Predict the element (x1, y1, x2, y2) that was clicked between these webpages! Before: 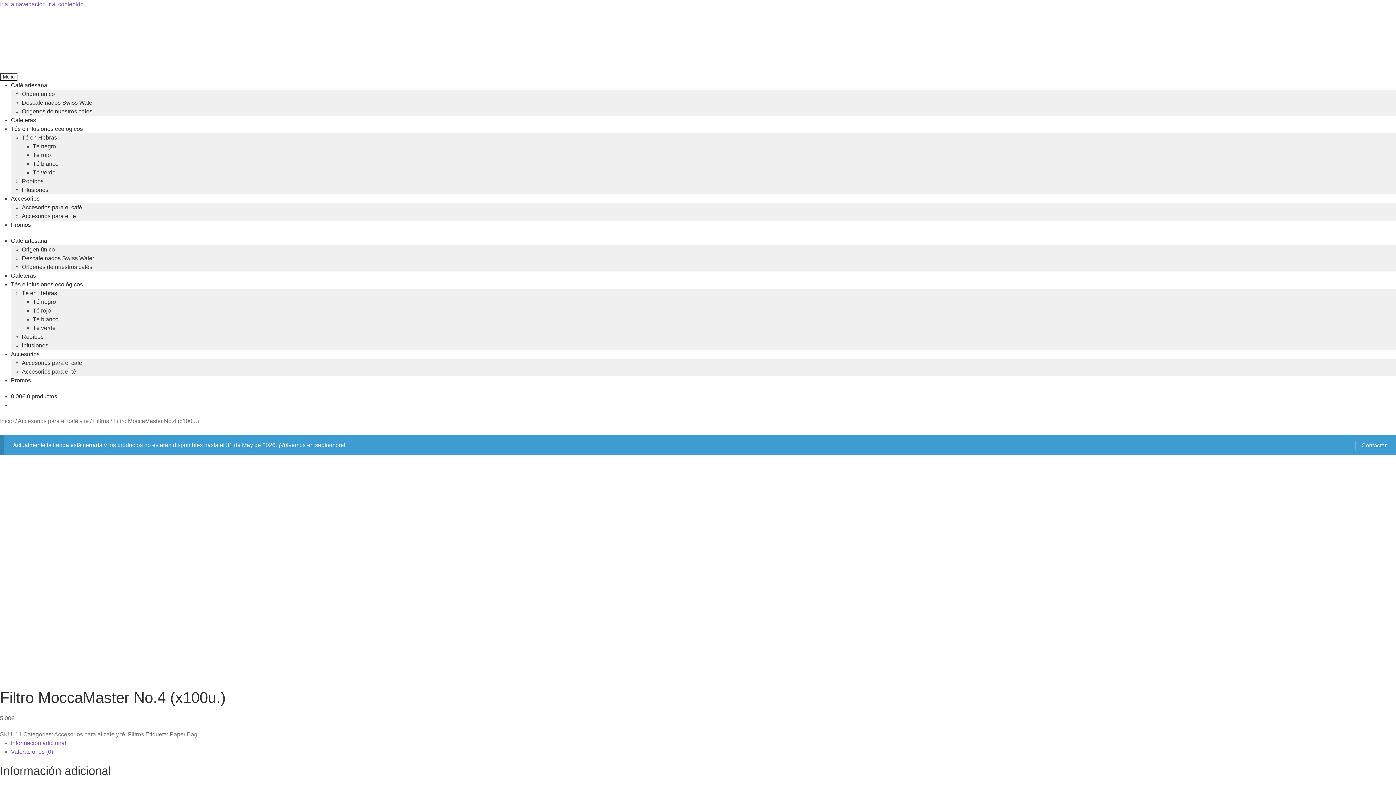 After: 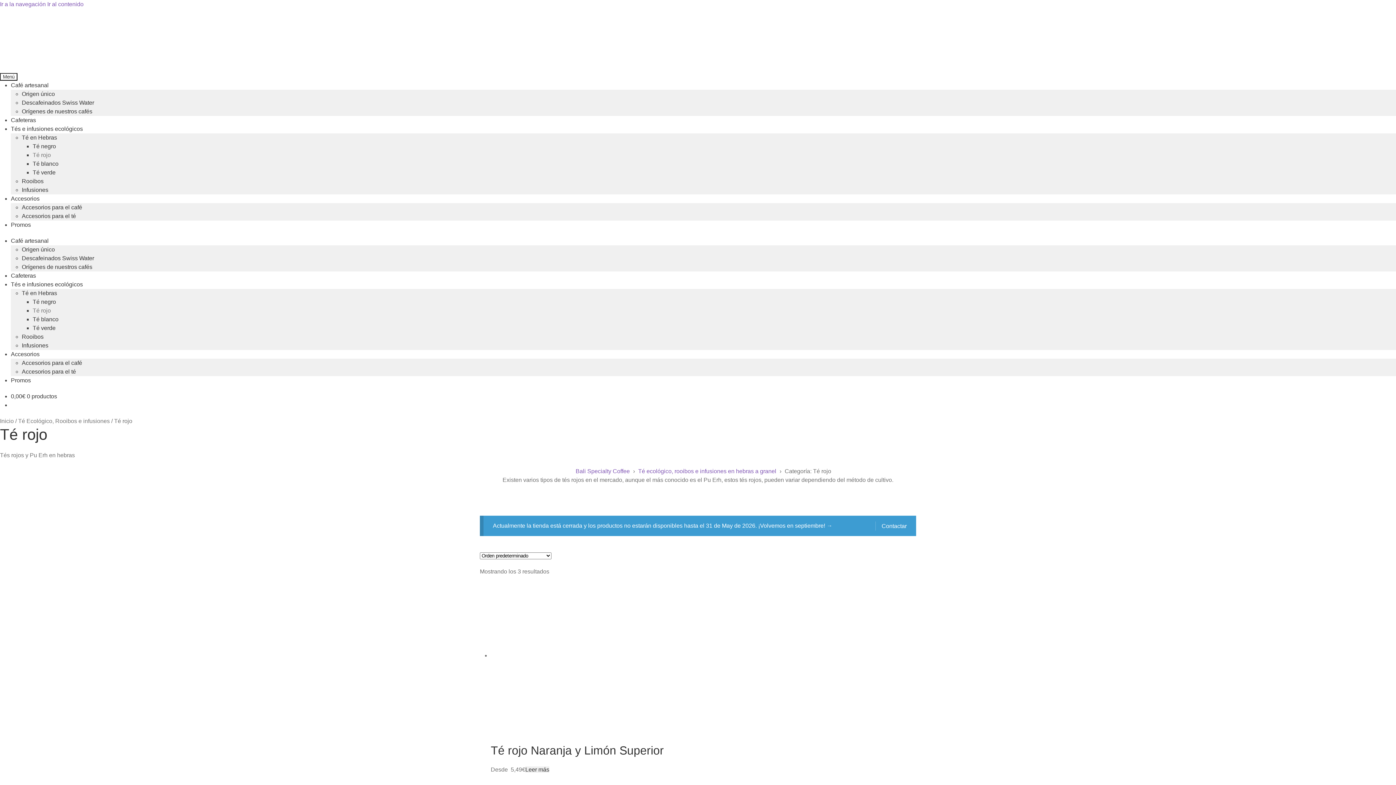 Action: bbox: (32, 152, 50, 158) label: Té rojo